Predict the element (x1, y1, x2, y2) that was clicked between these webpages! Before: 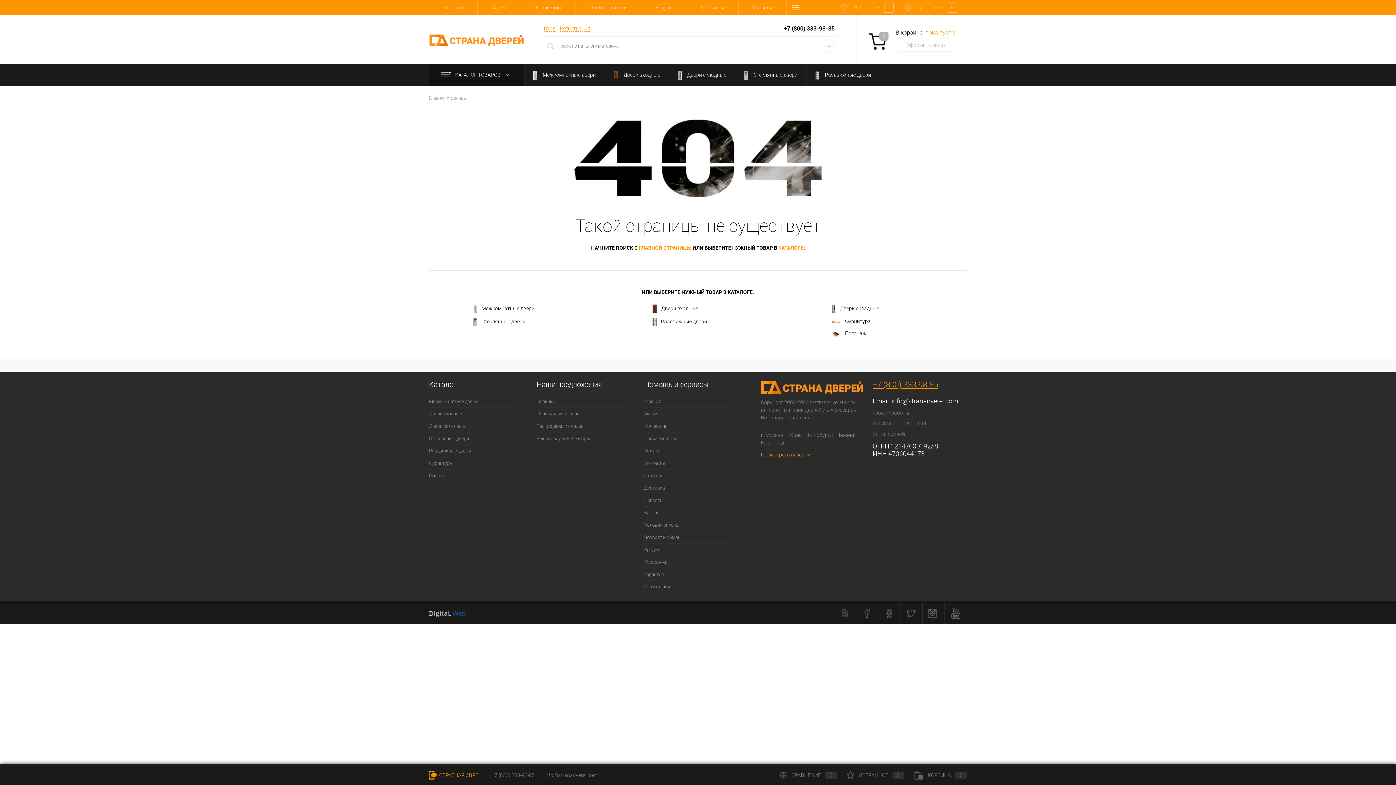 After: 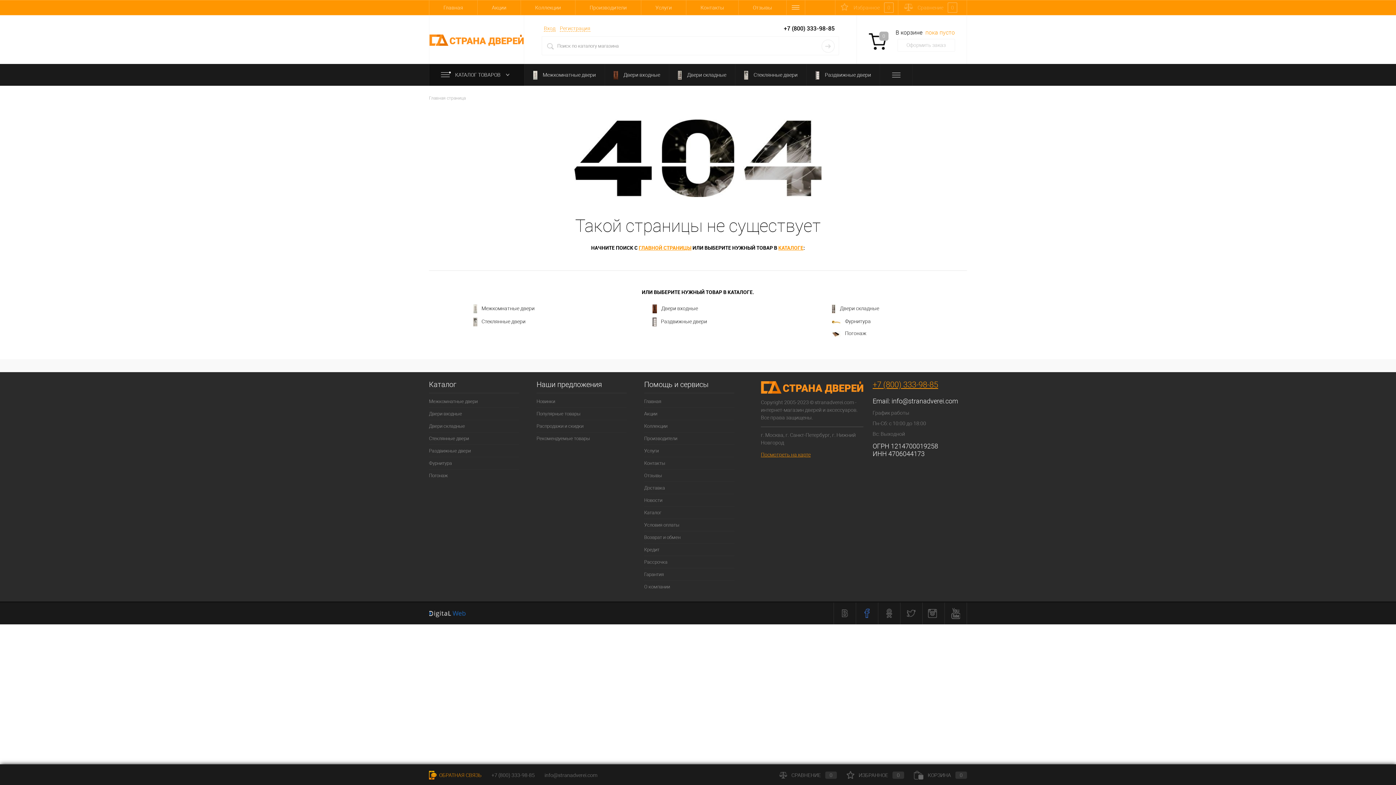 Action: bbox: (856, 603, 878, 624)